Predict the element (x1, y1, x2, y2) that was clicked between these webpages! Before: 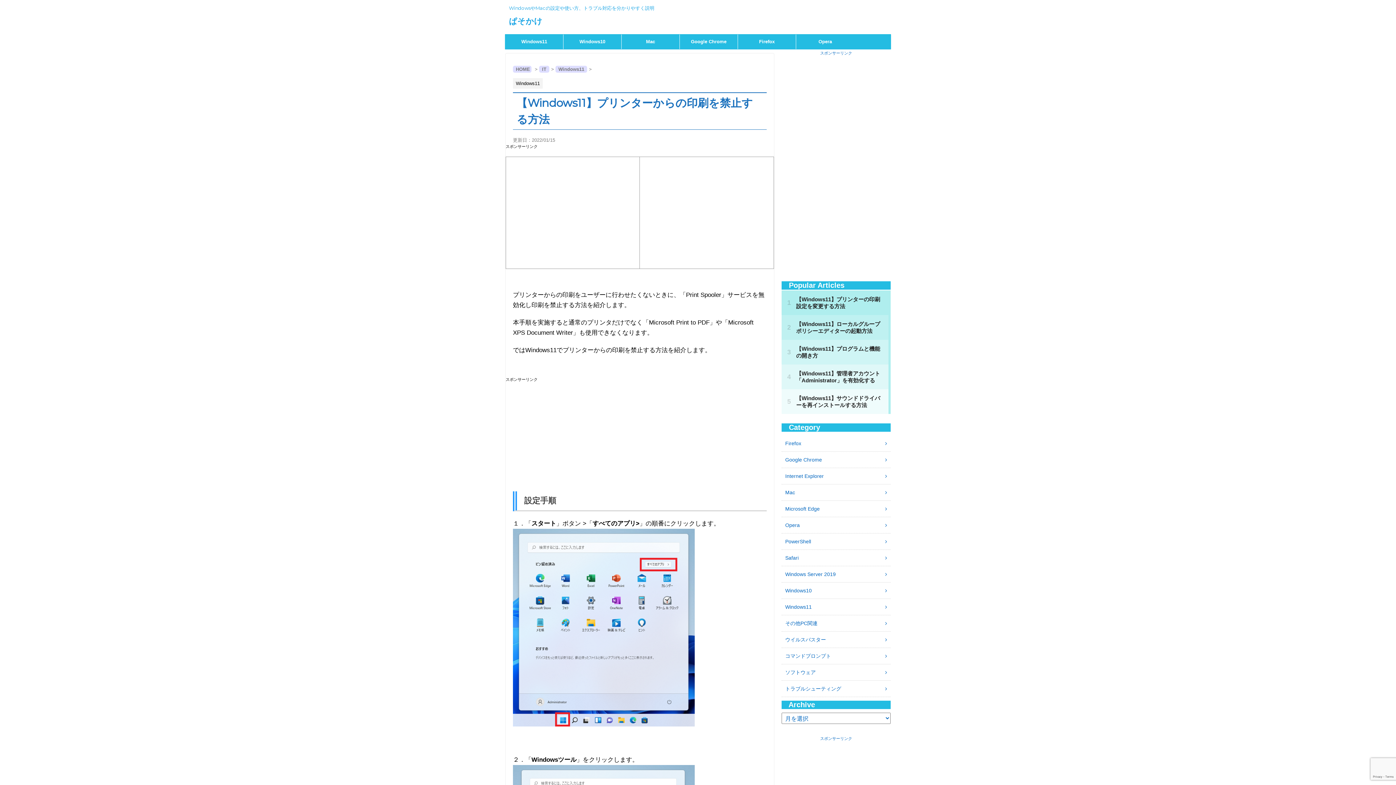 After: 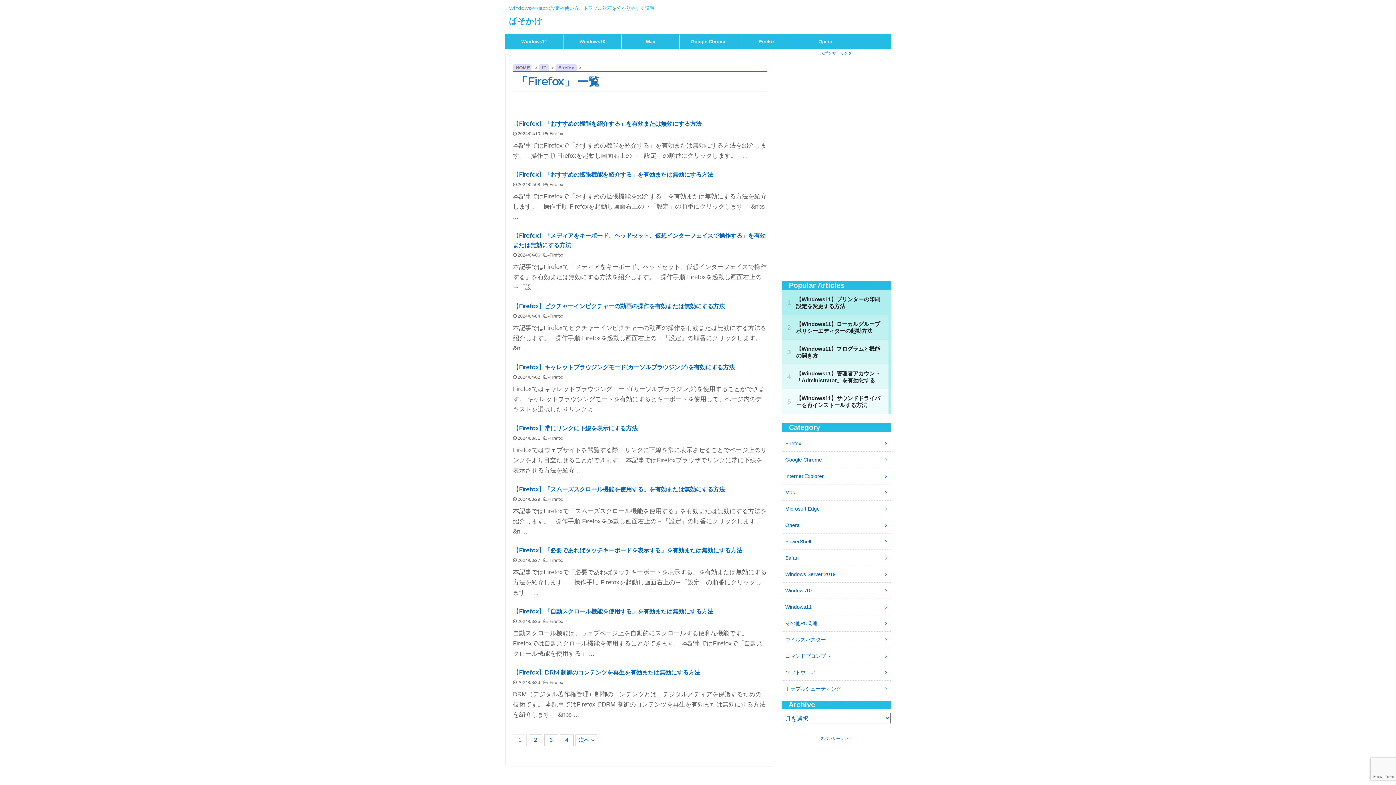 Action: bbox: (785, 440, 801, 446) label: Firefox